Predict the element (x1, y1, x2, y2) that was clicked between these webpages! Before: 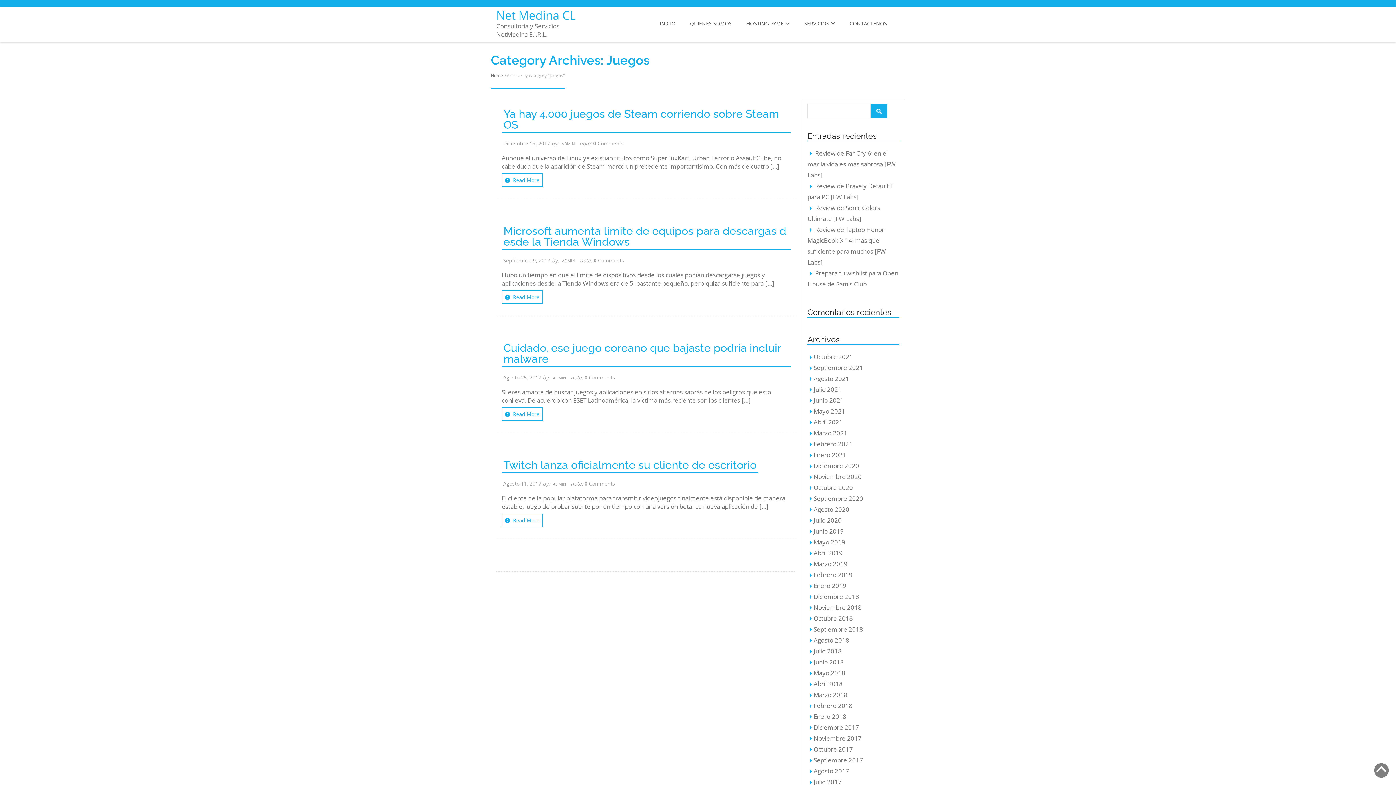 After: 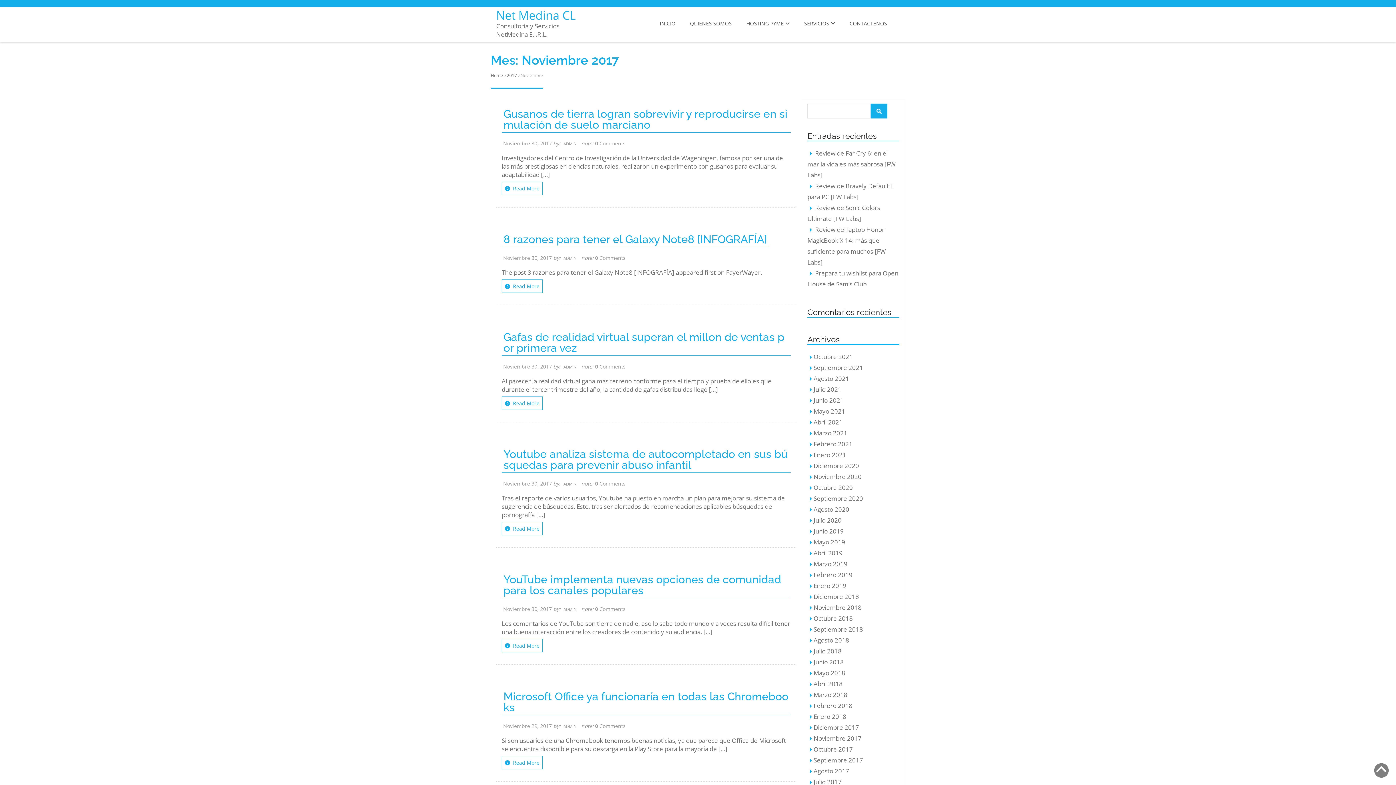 Action: bbox: (813, 734, 861, 742) label: Noviembre 2017